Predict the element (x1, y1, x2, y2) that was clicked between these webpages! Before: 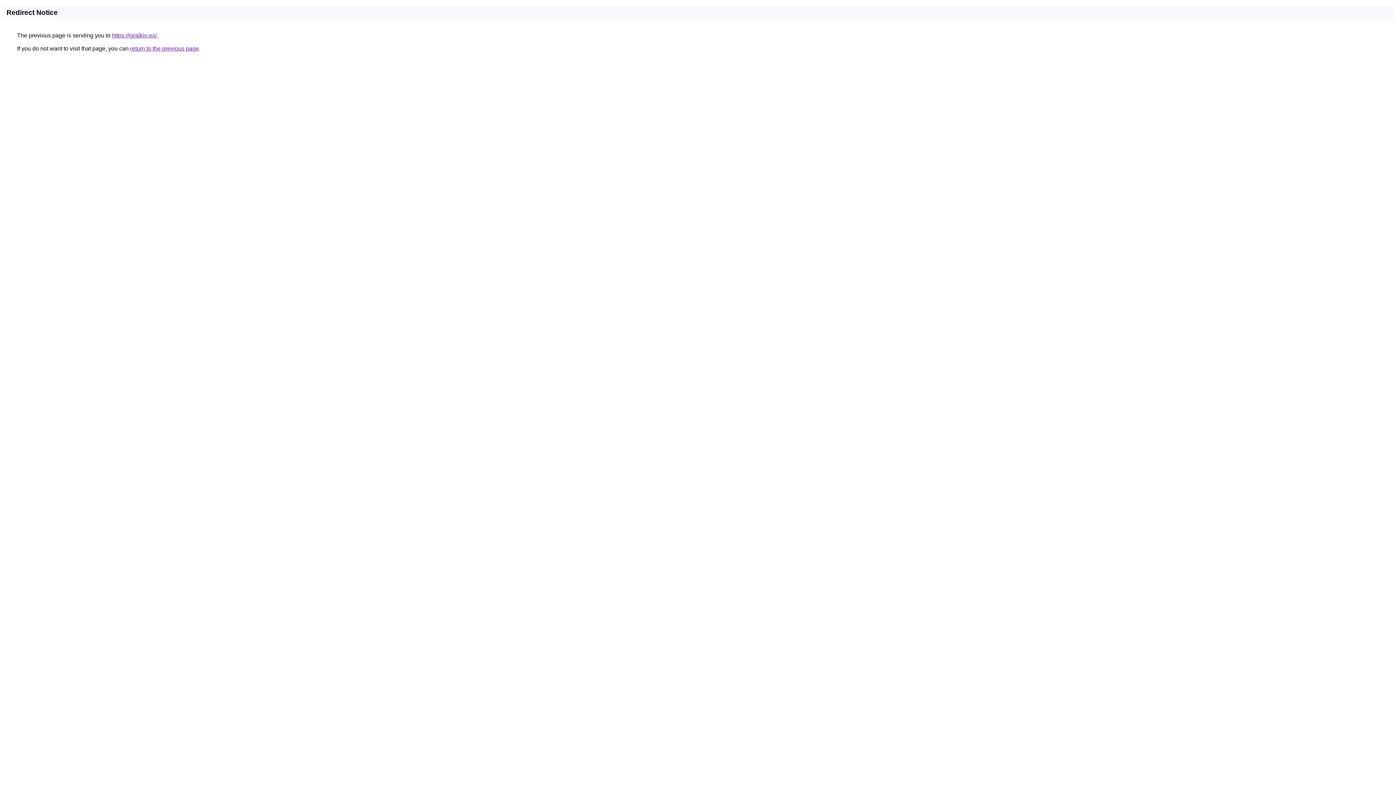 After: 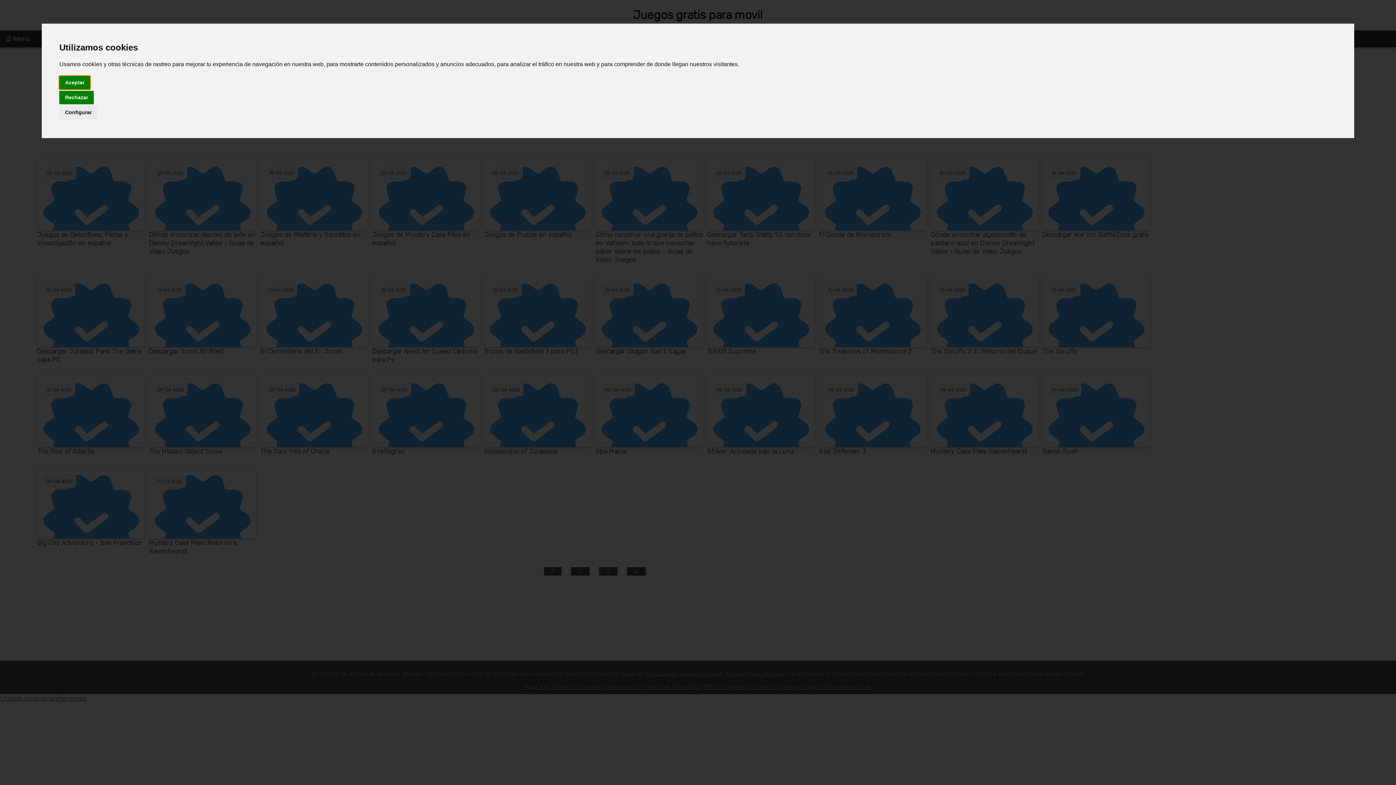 Action: bbox: (112, 32, 156, 38) label: https://igralkin.es/